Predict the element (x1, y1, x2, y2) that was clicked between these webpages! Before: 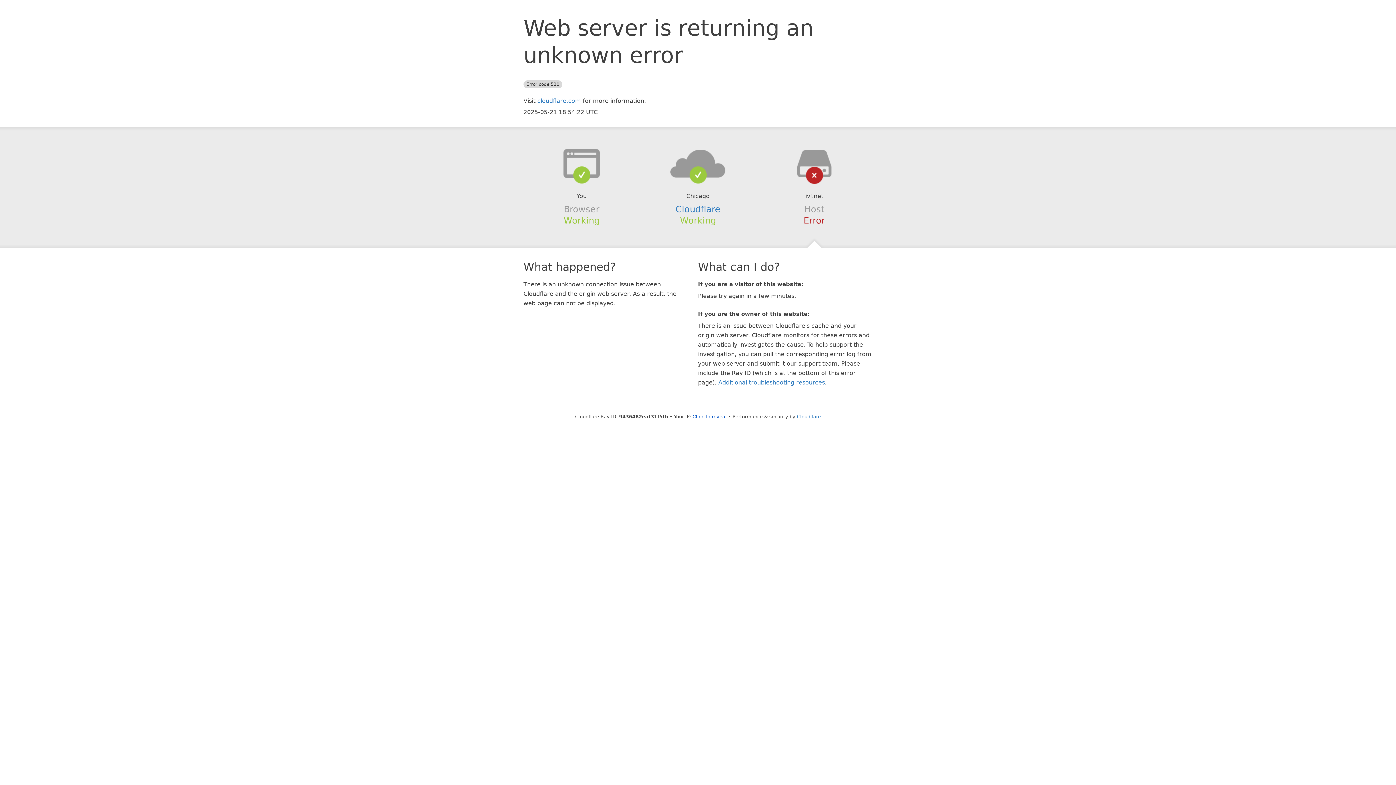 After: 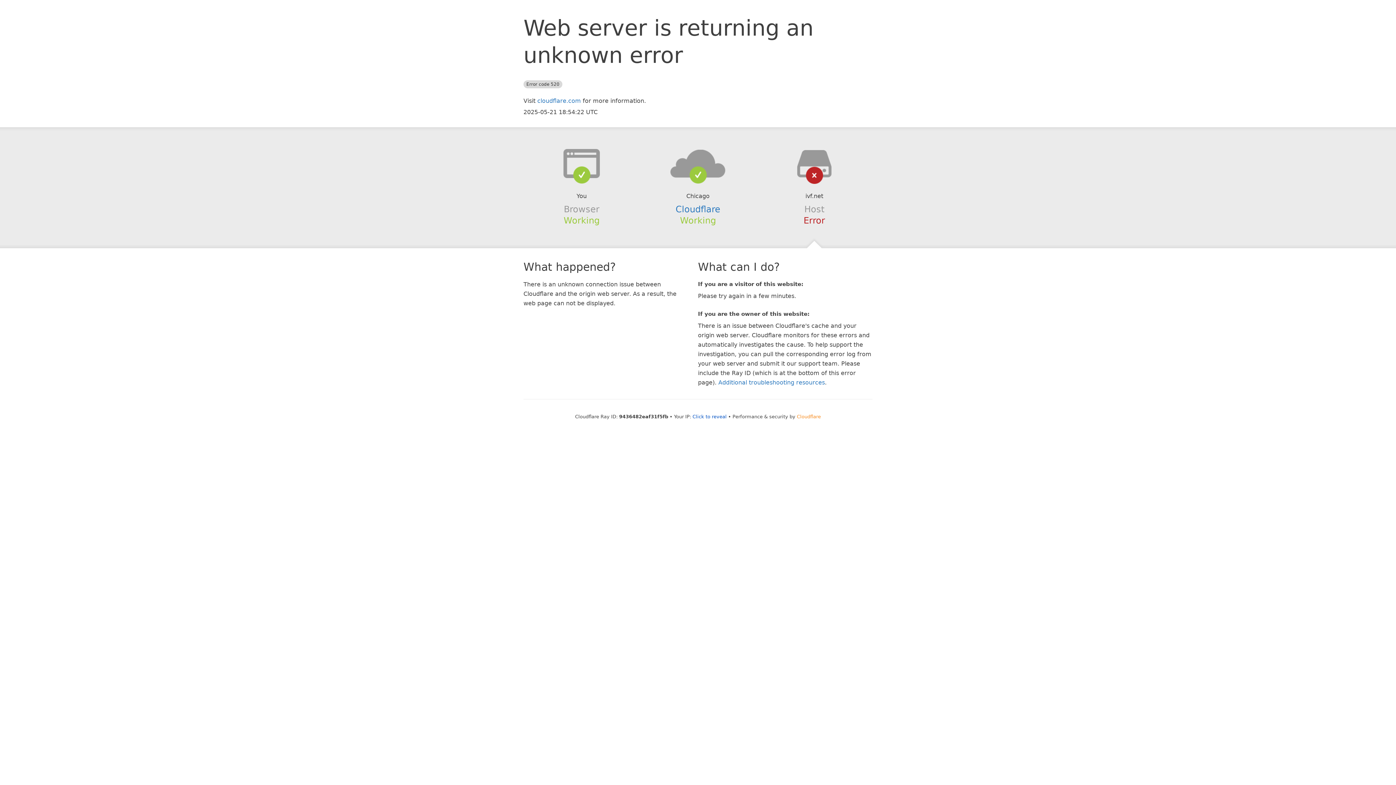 Action: label: Cloudflare bbox: (797, 414, 821, 419)